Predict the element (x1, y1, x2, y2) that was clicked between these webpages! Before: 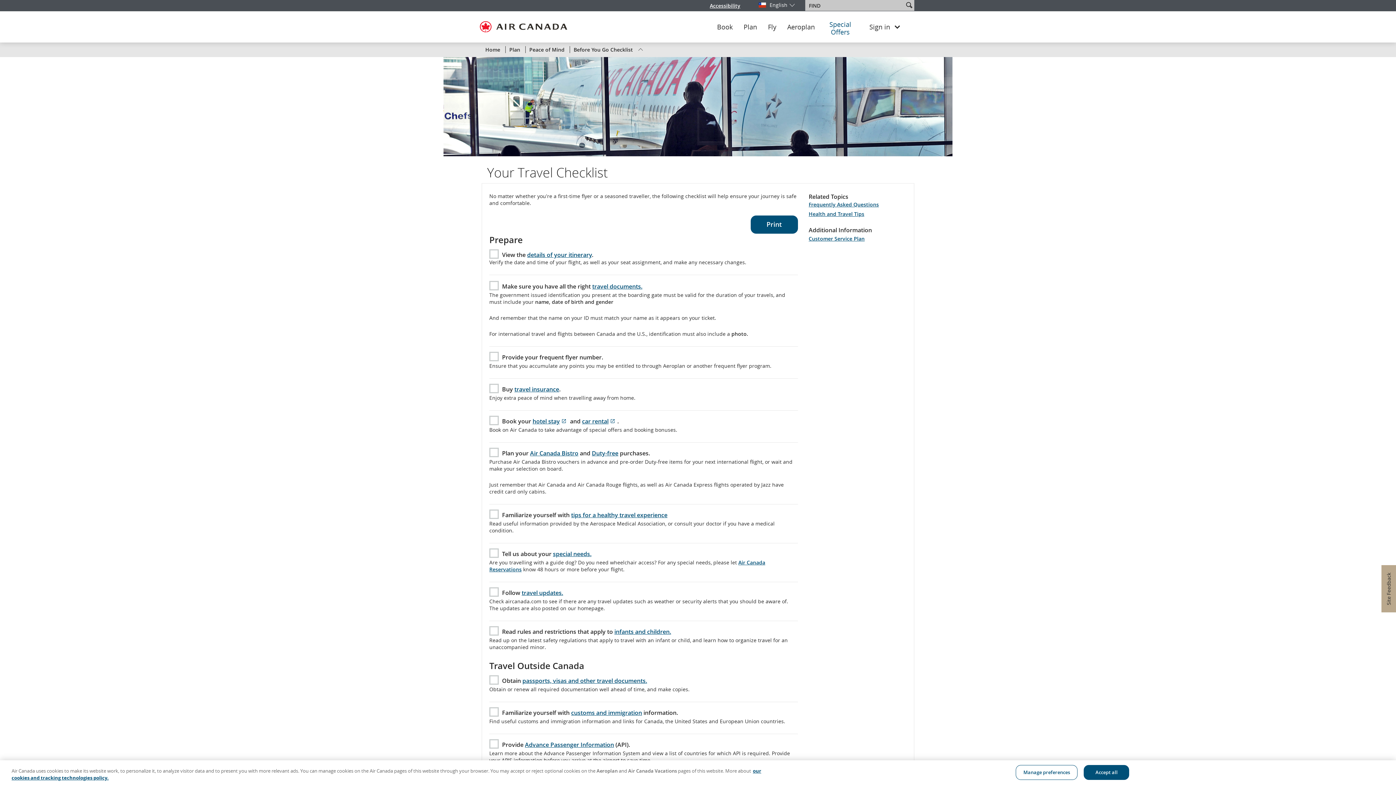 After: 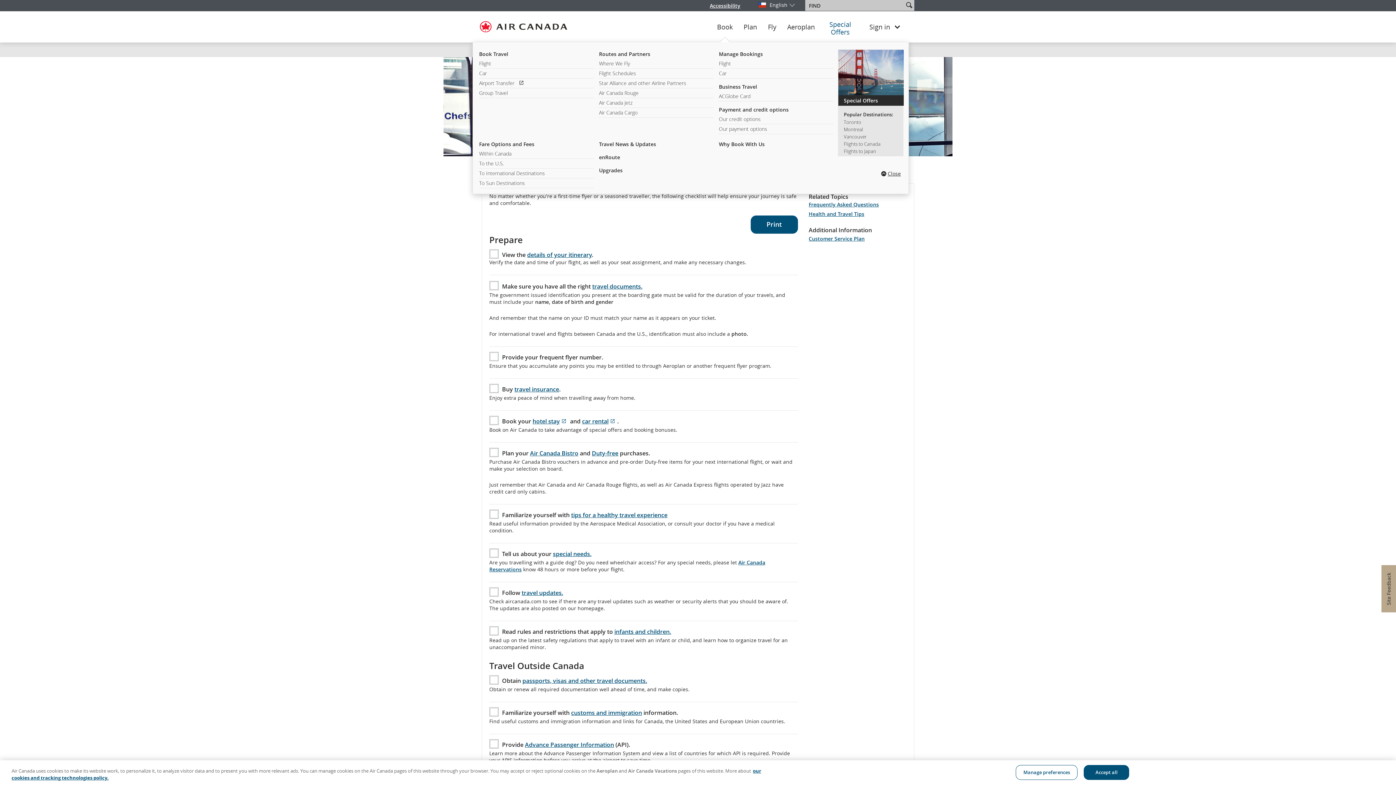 Action: bbox: (711, 23, 738, 30) label: Book your trip menu